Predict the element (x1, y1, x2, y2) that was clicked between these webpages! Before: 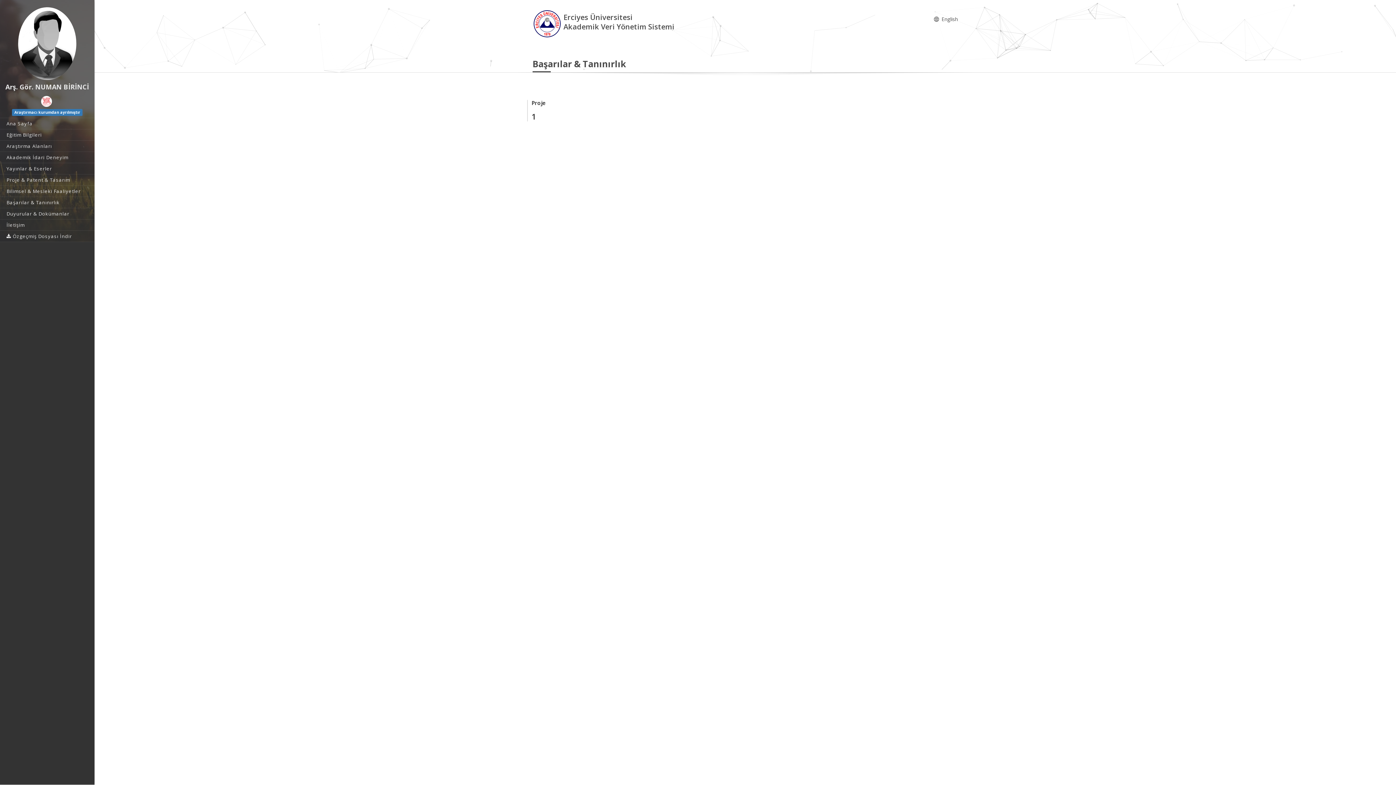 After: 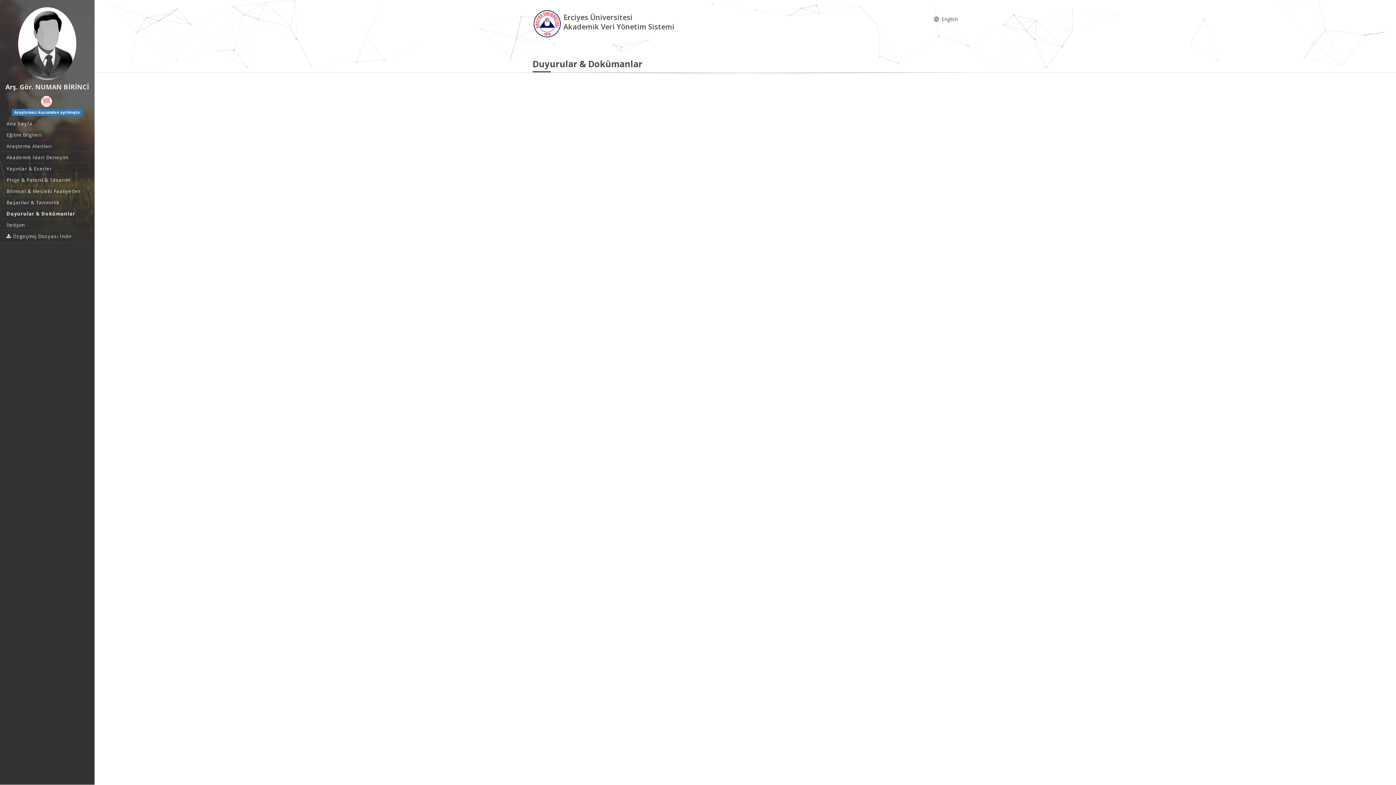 Action: label: Duyurular & Dokümanlar bbox: (0, 208, 94, 219)